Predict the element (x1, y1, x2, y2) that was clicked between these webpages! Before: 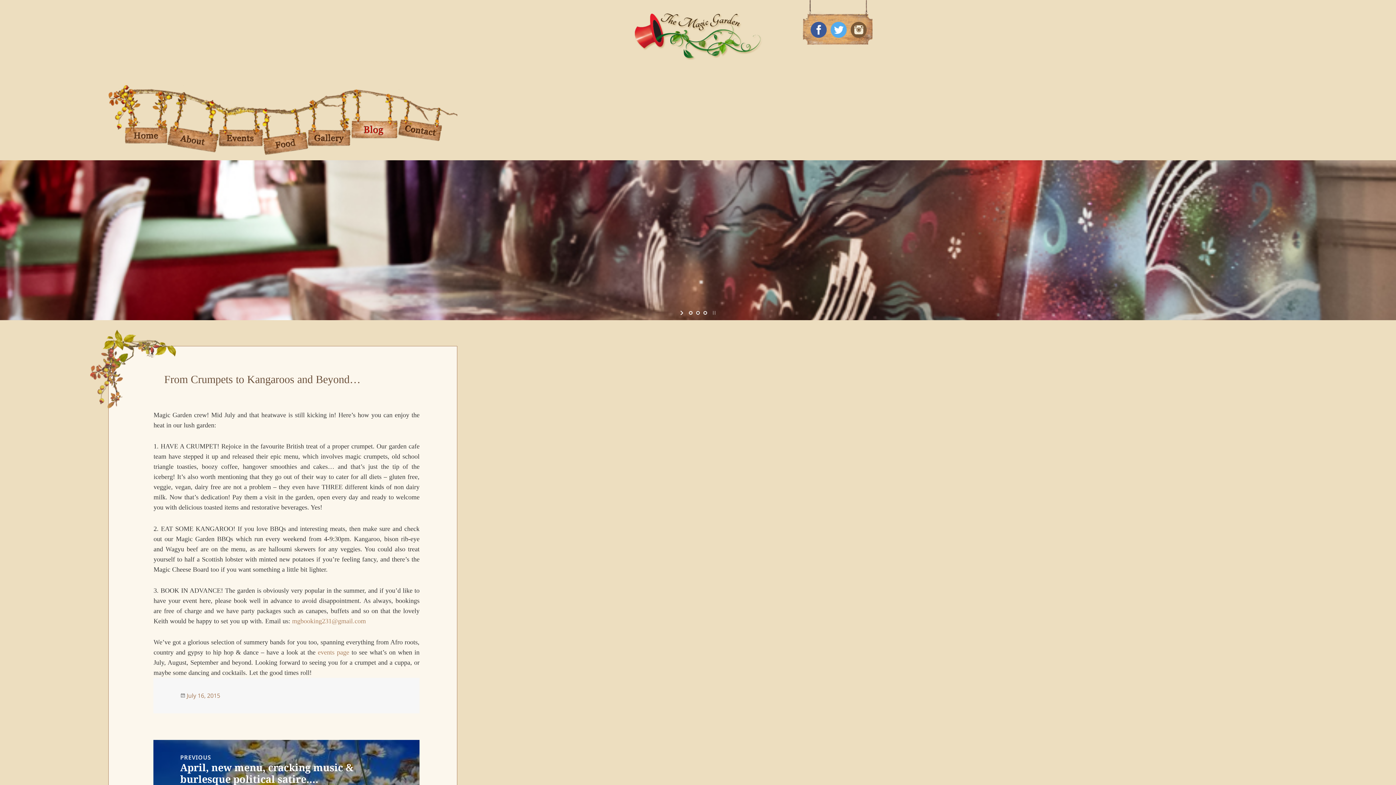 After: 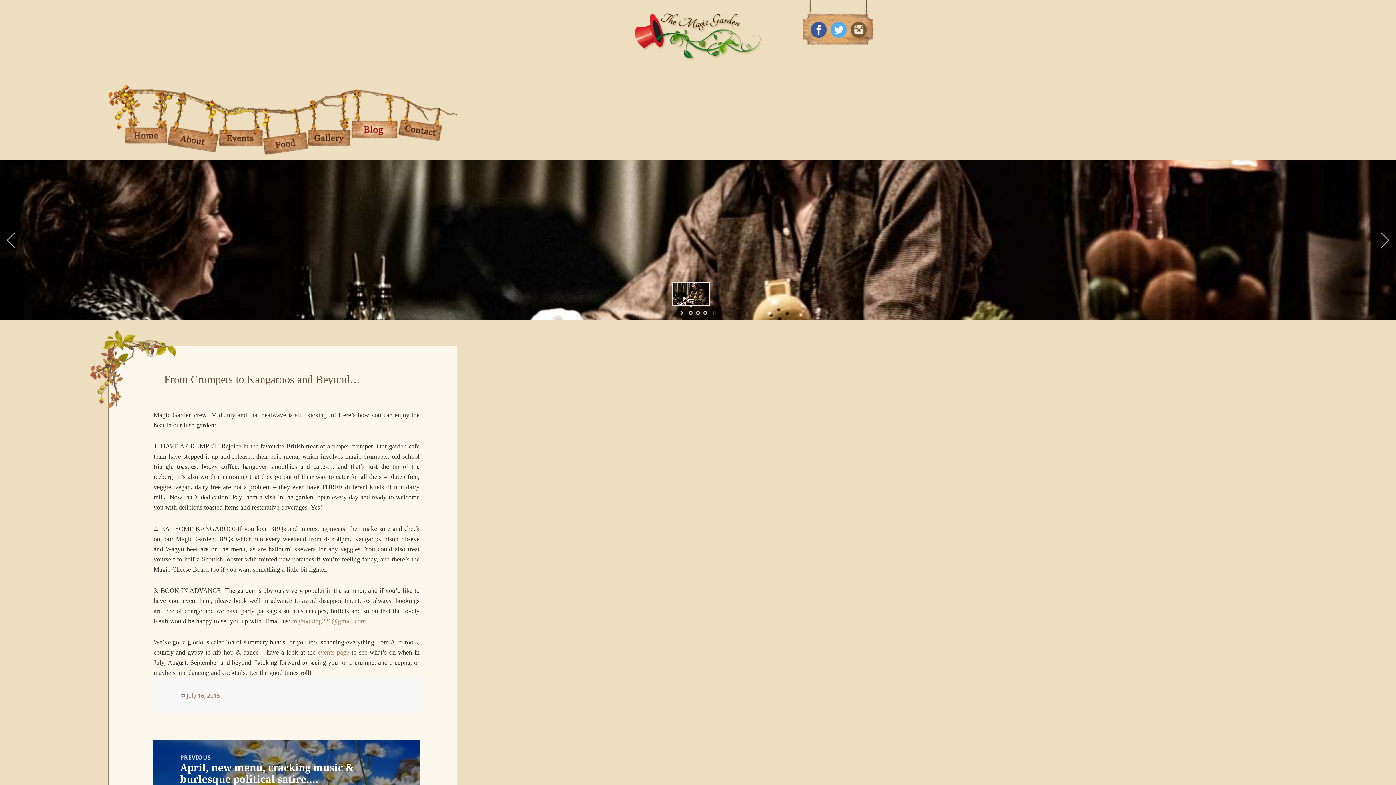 Action: bbox: (687, 309, 694, 316) label: jump to slide 1